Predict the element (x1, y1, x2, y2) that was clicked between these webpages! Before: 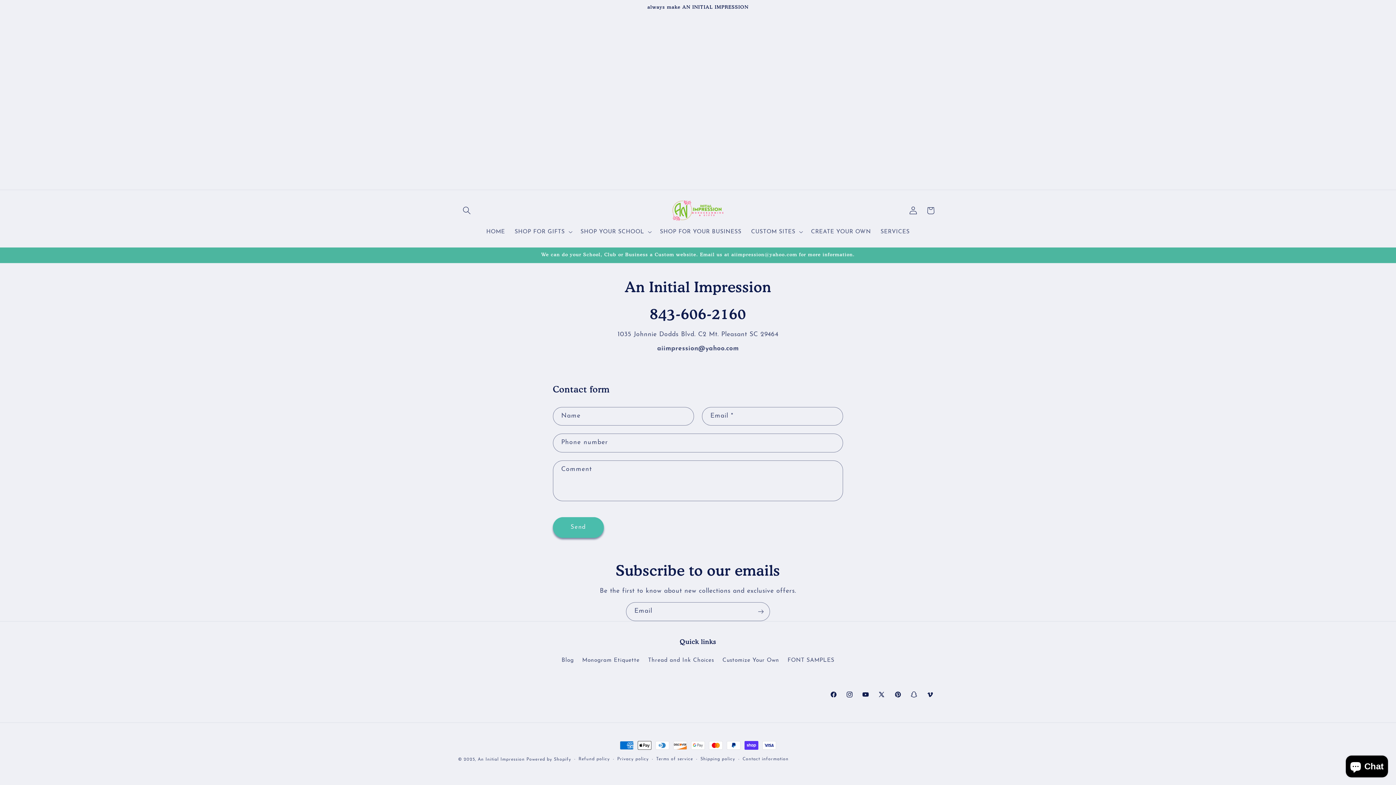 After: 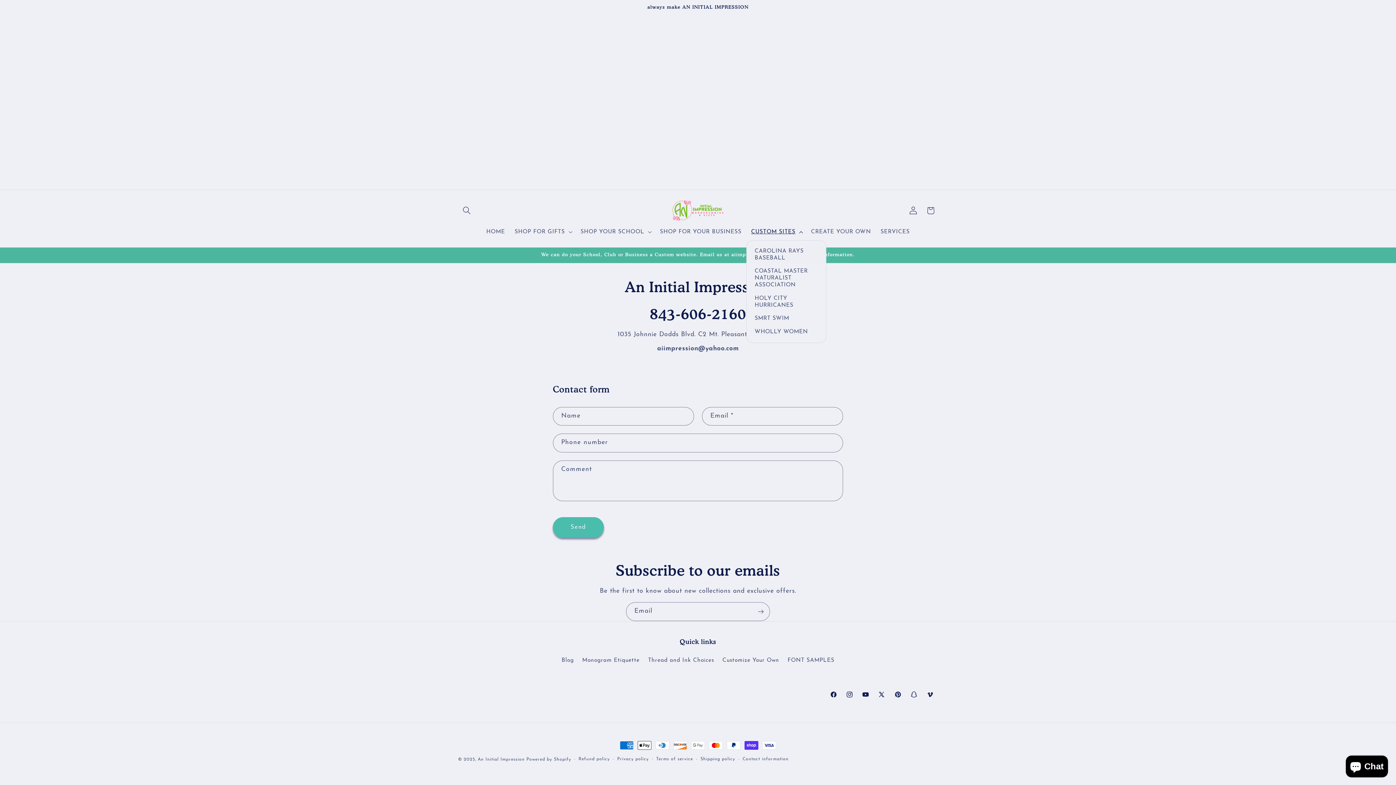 Action: bbox: (746, 223, 806, 240) label: CUSTOM SITES